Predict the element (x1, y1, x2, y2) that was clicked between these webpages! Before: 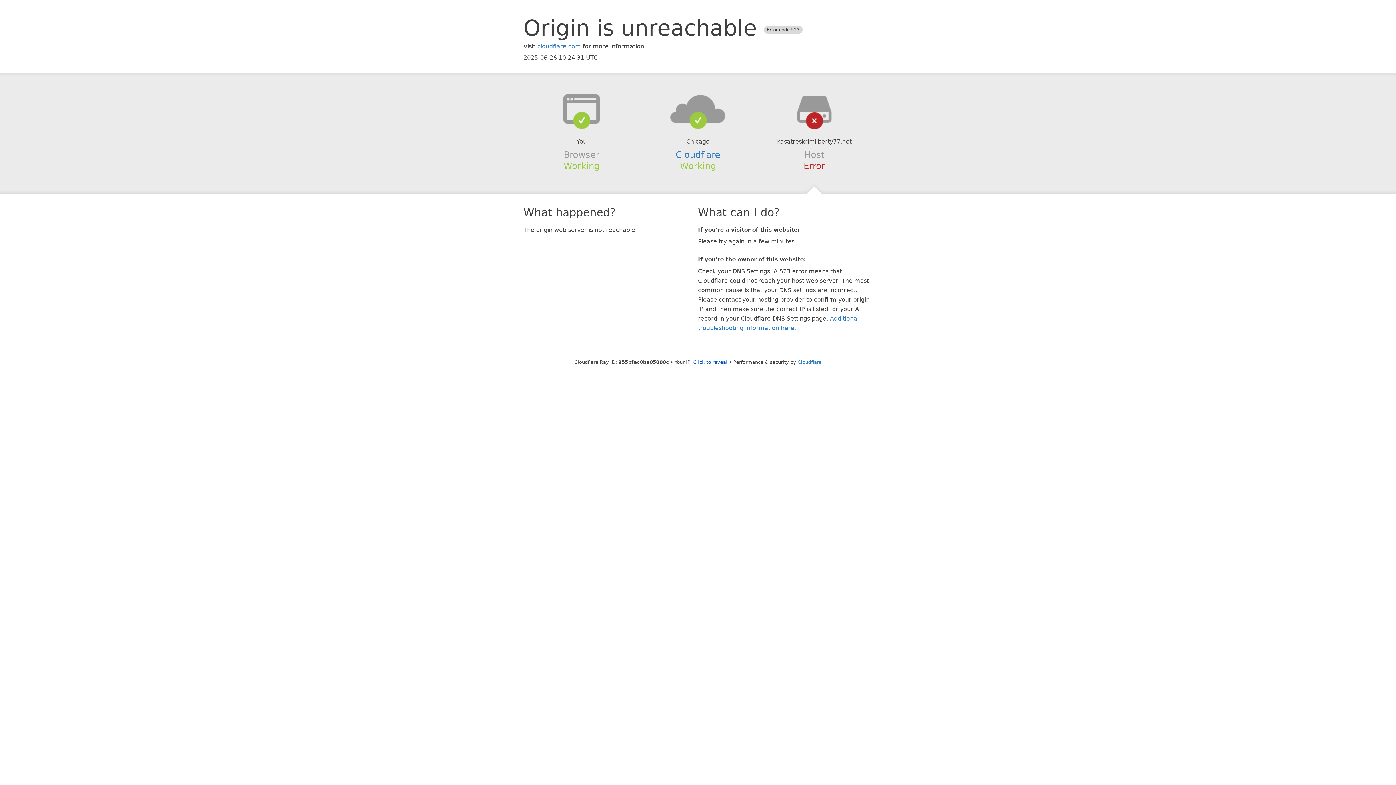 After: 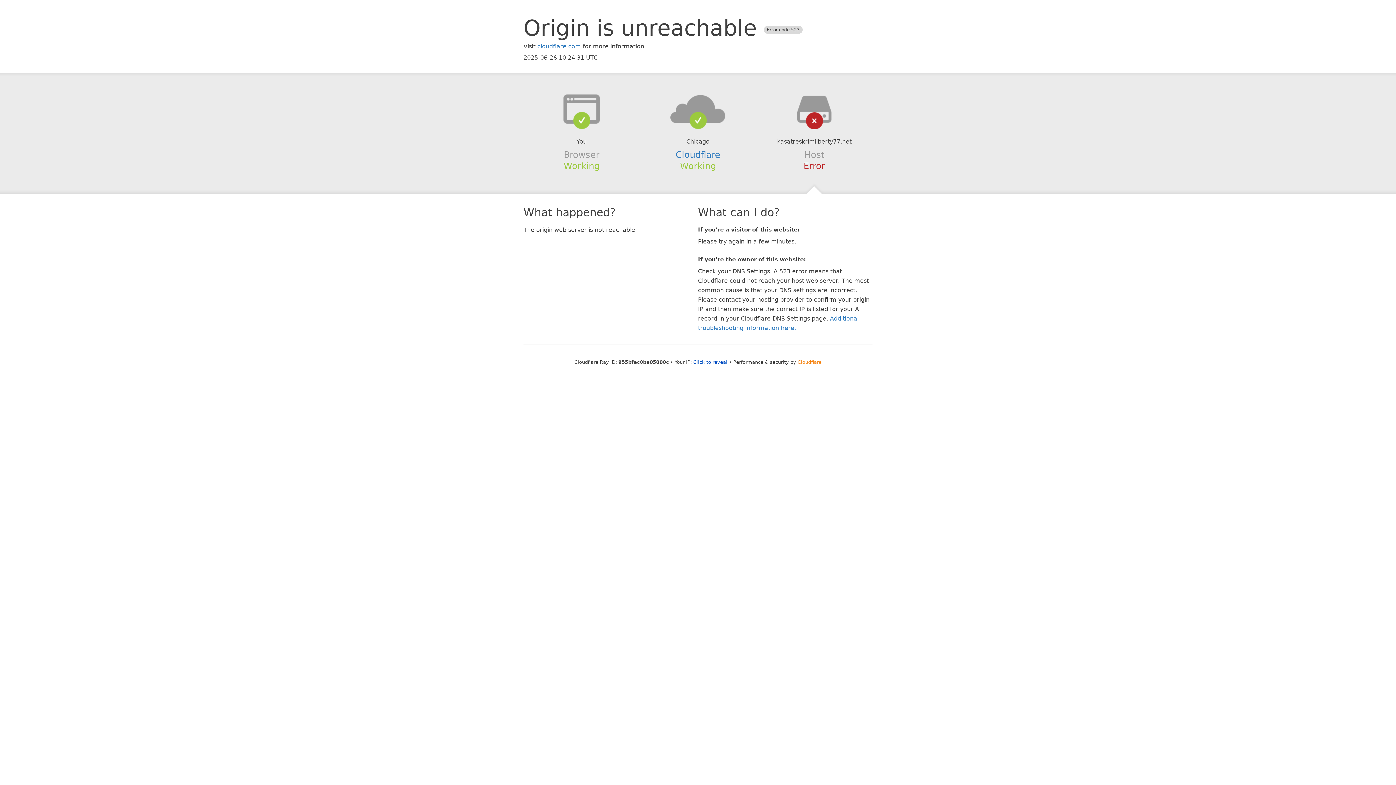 Action: label: Cloudflare bbox: (797, 359, 821, 364)